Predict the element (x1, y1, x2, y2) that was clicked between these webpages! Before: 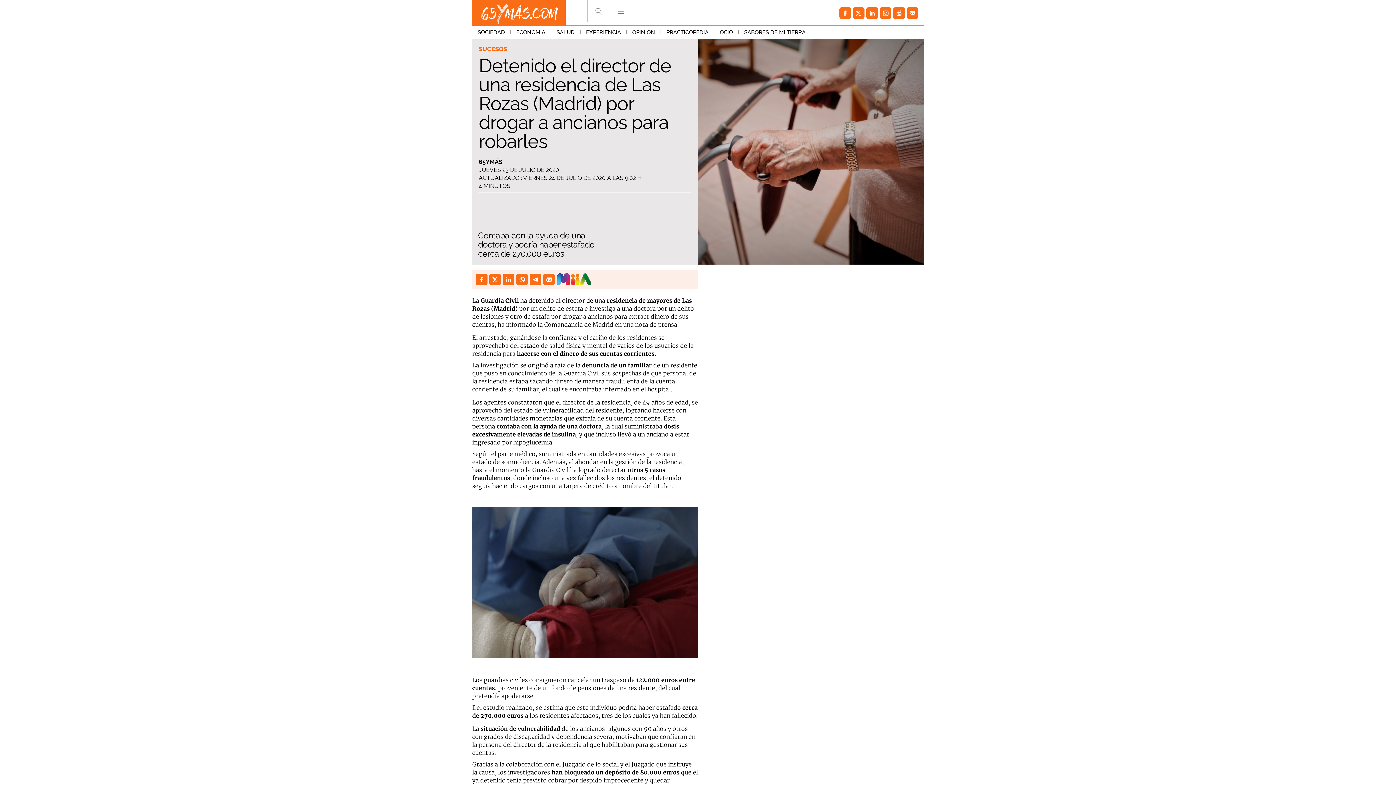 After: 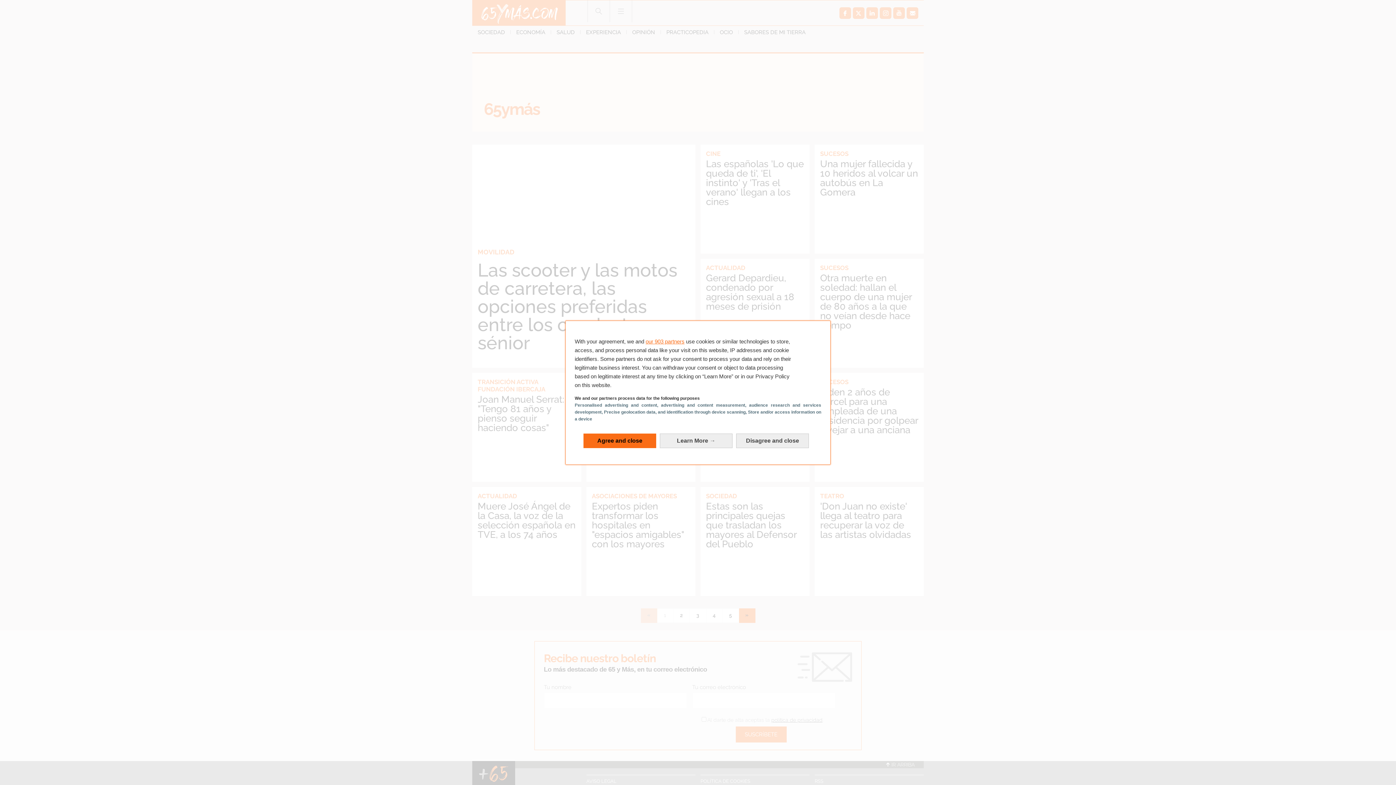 Action: label: 65YMÁS bbox: (478, 158, 502, 166)